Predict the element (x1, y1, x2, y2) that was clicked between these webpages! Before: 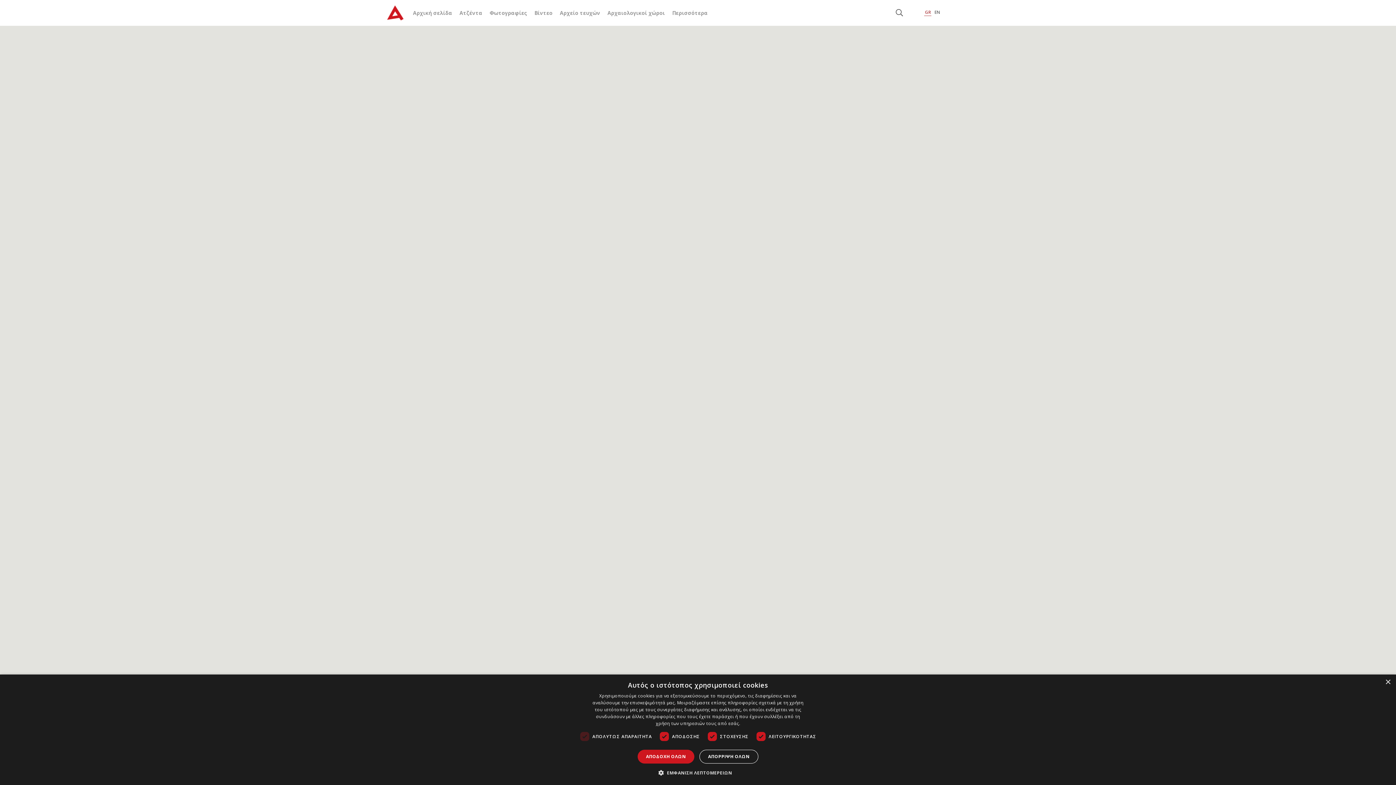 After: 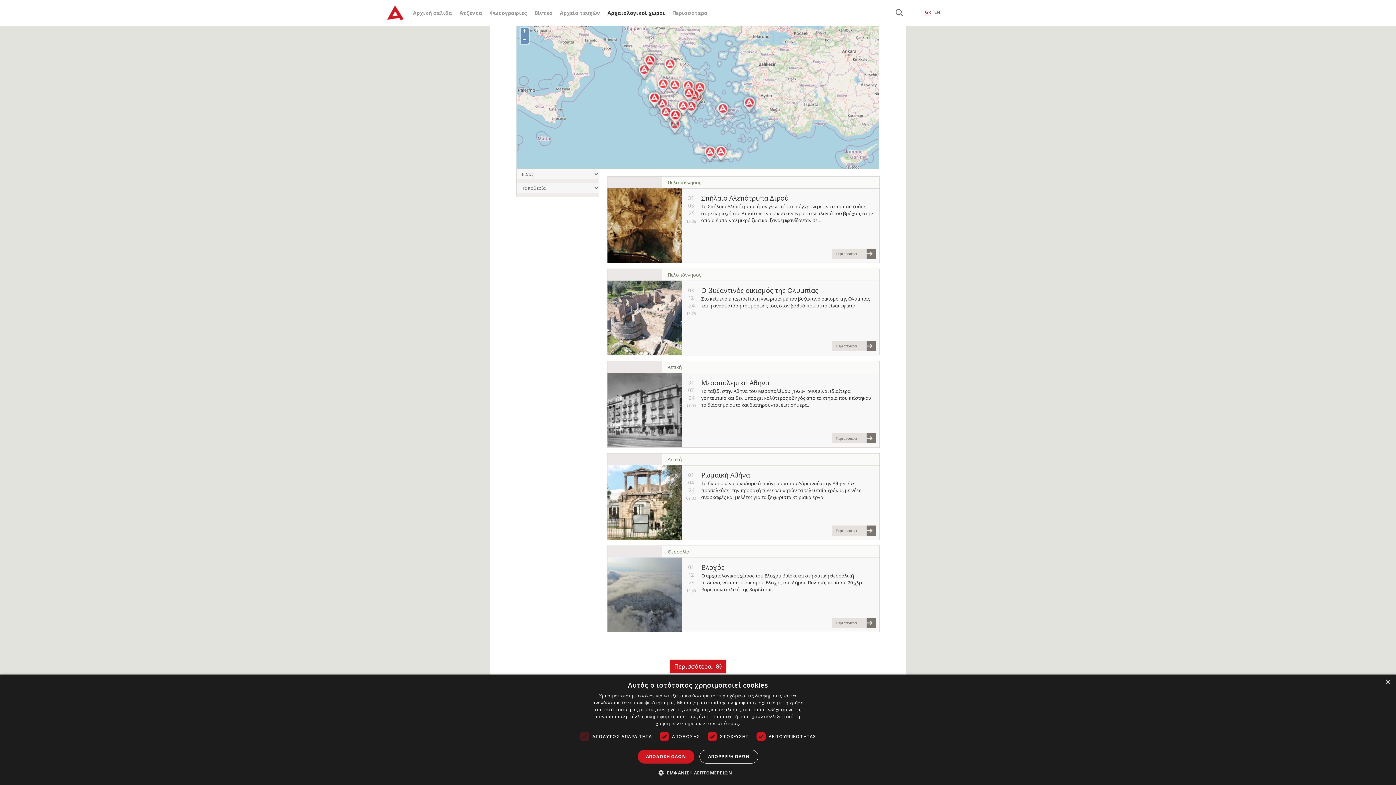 Action: label: Αρχαιολογικοί χώροι bbox: (607, 9, 665, 16)